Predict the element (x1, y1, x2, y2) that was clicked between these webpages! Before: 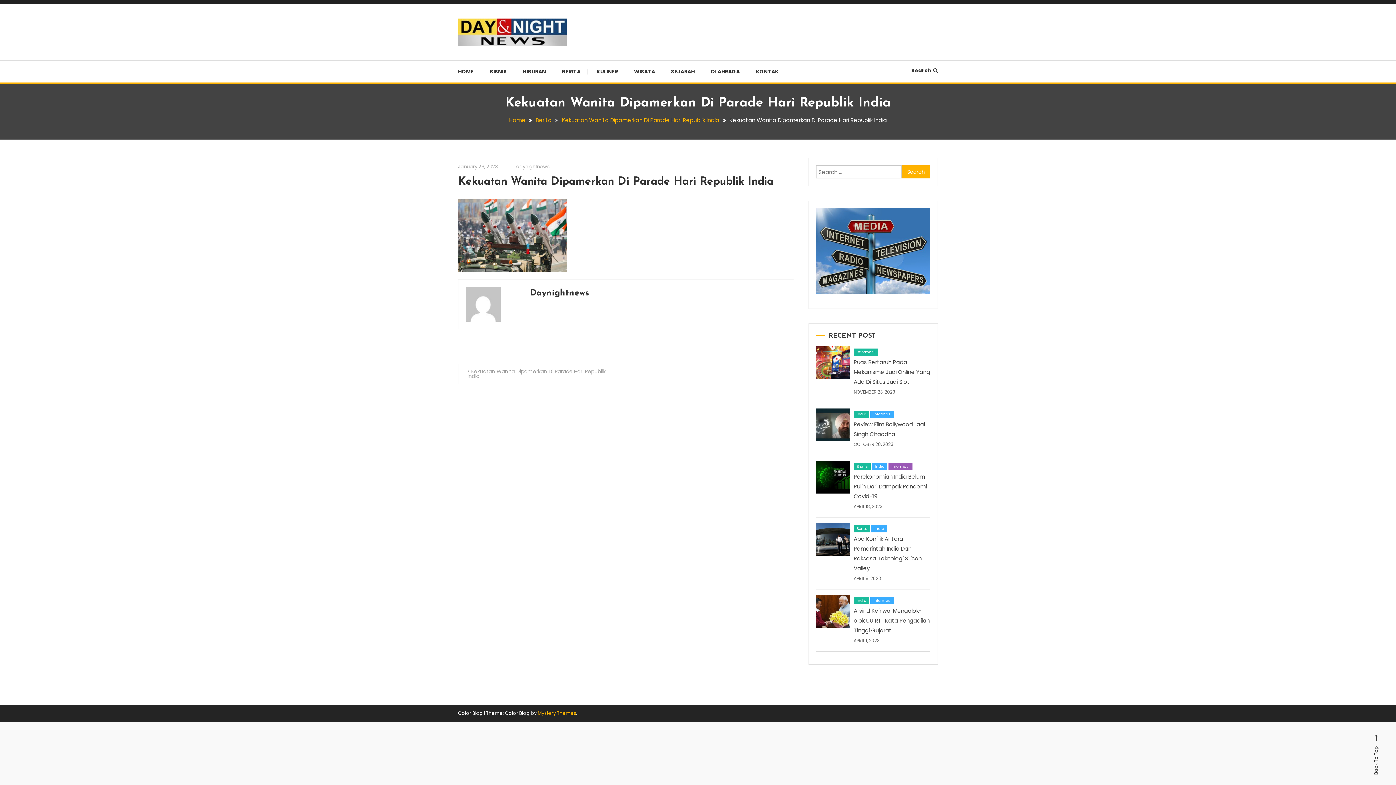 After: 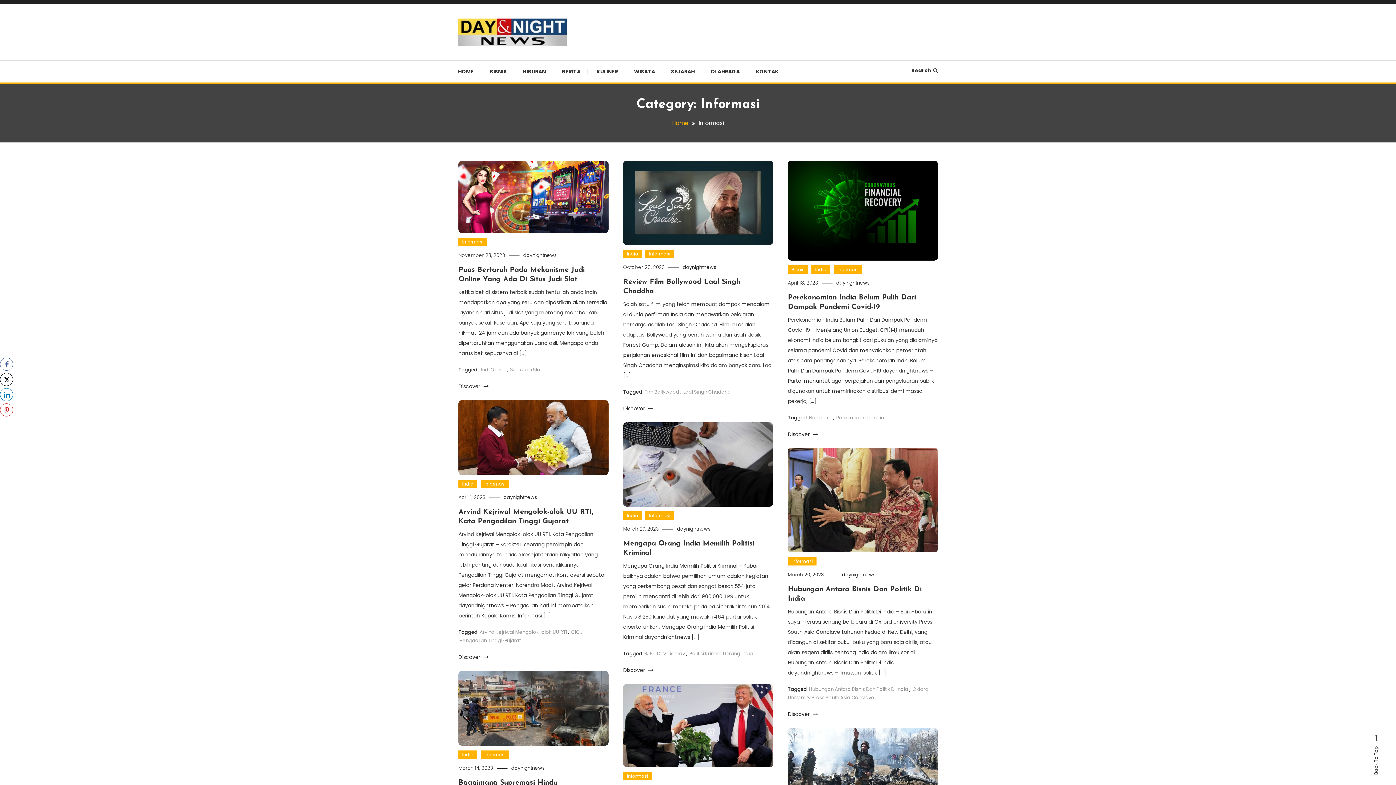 Action: bbox: (853, 348, 877, 355) label: Informasi